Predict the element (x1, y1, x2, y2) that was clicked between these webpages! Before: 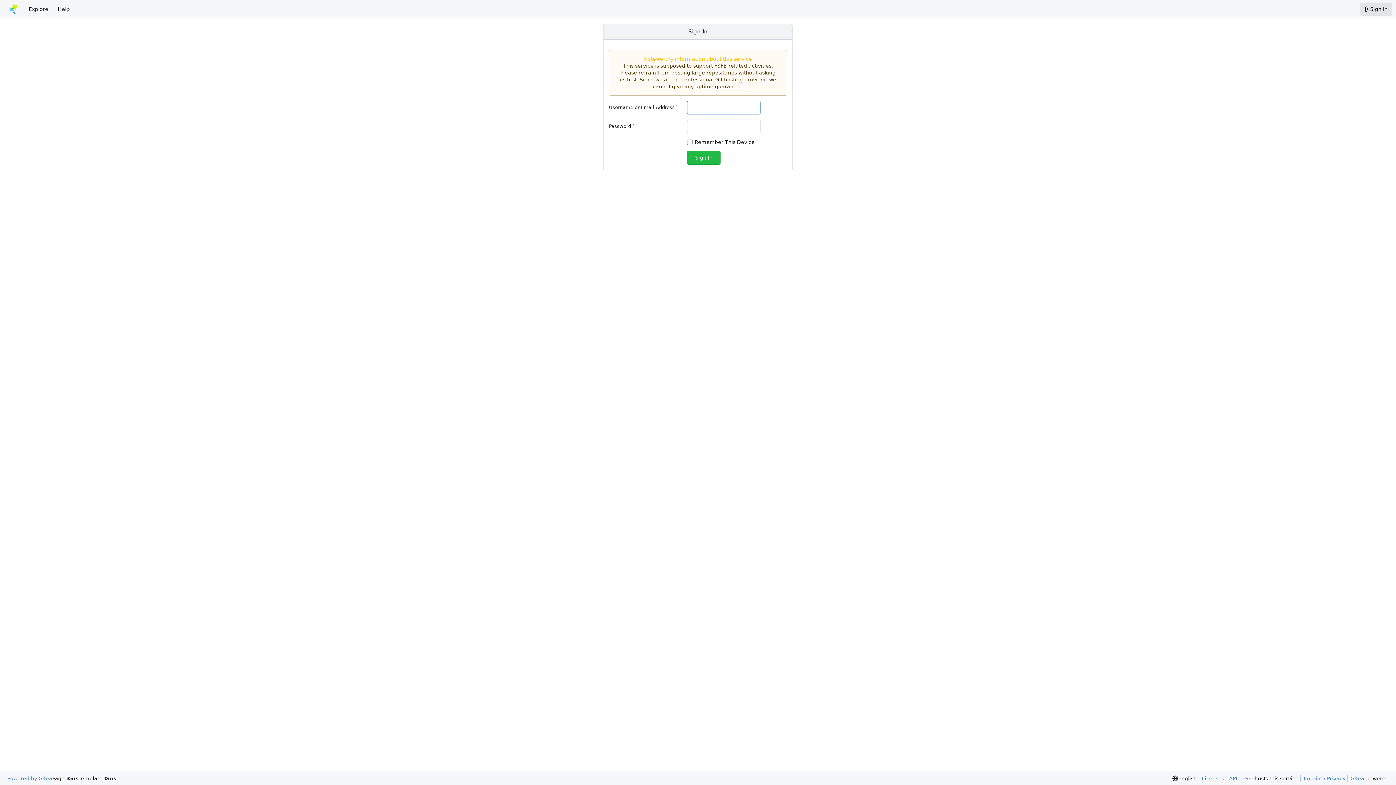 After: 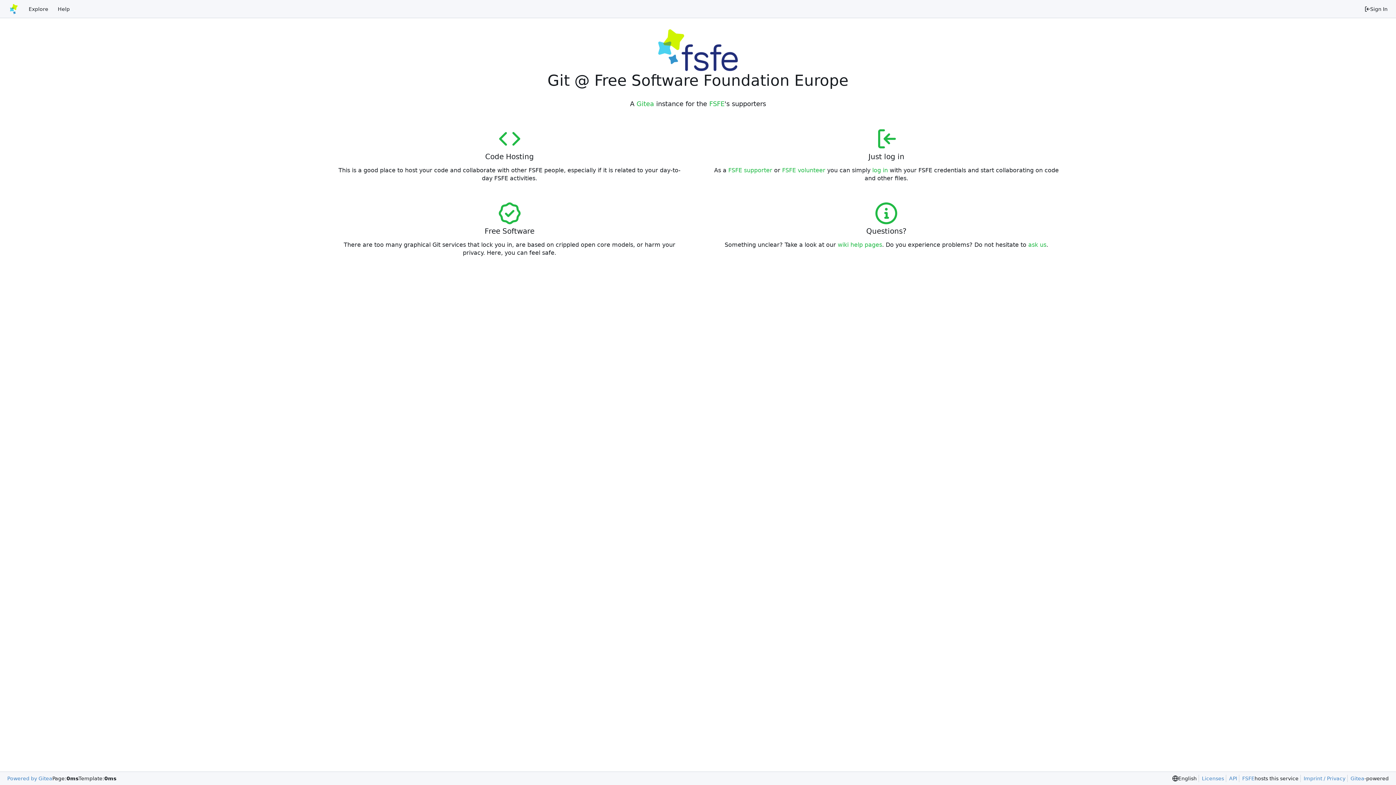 Action: label: Home bbox: (3, 2, 24, 15)